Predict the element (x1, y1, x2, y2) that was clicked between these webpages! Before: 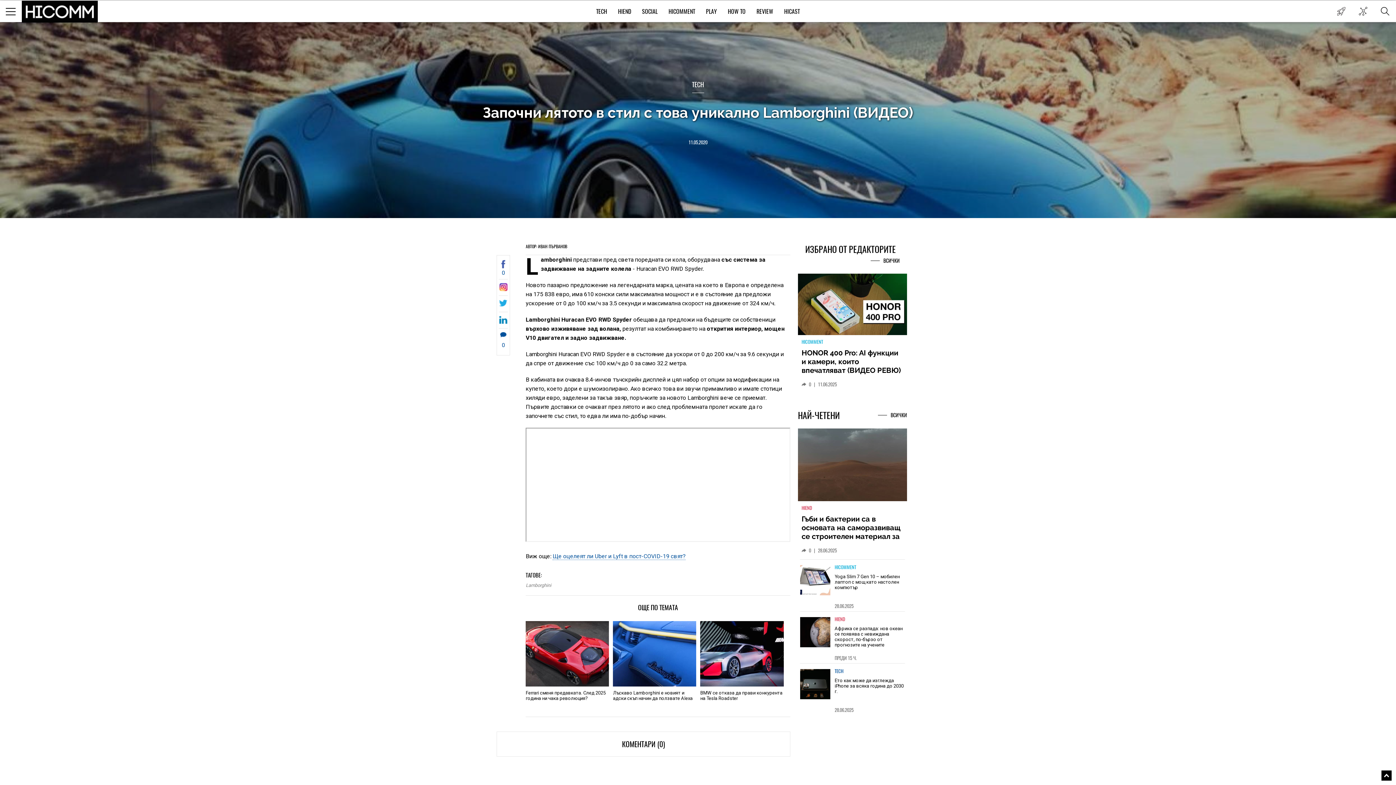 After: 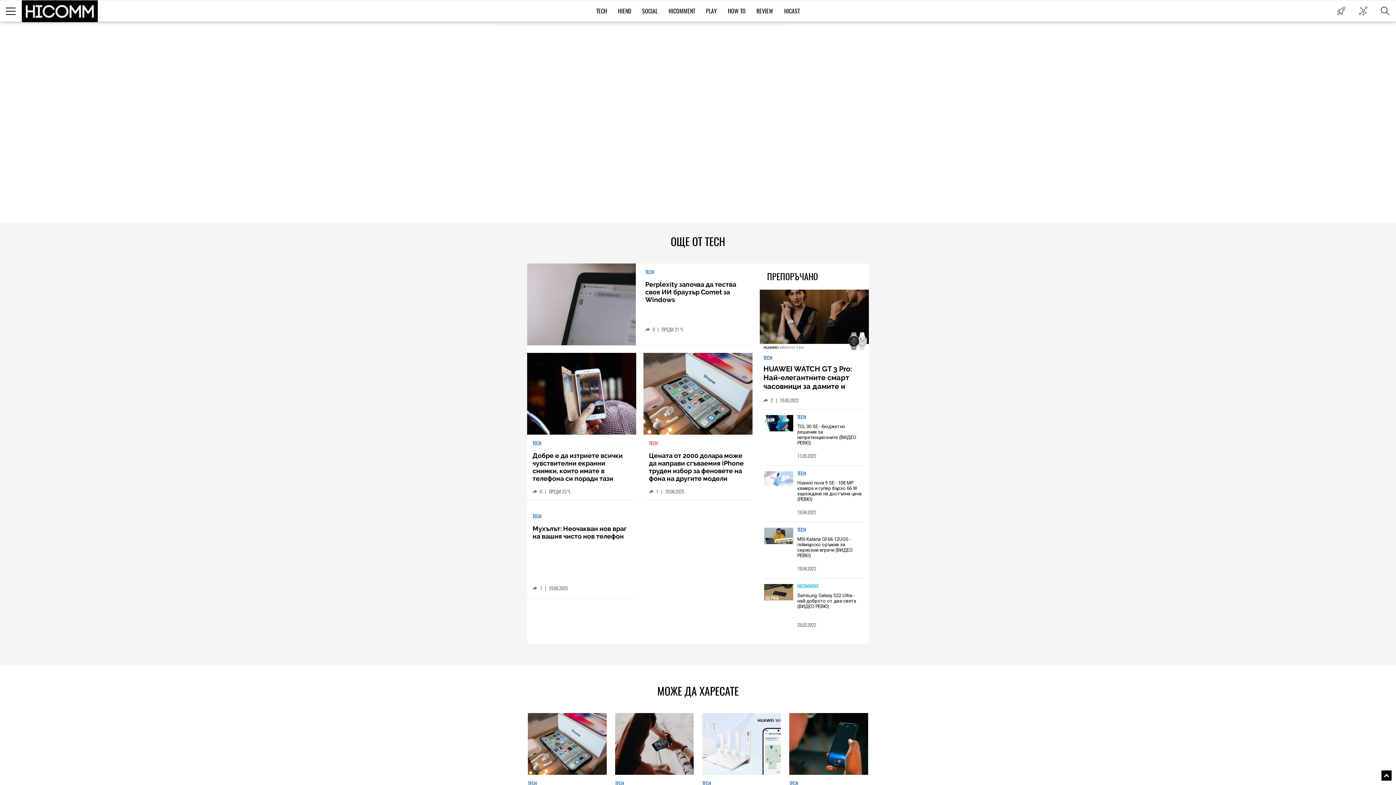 Action: bbox: (499, 331, 508, 351) label: 0